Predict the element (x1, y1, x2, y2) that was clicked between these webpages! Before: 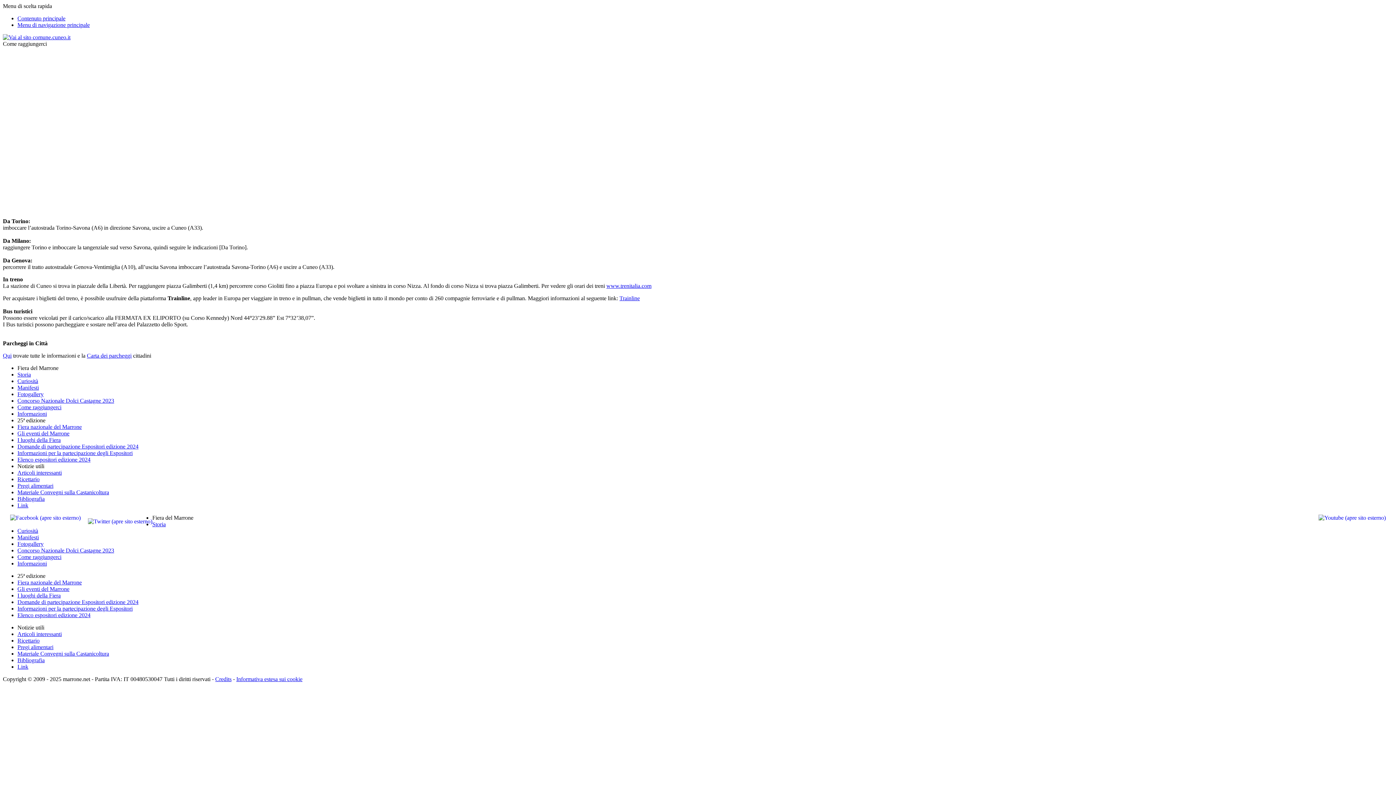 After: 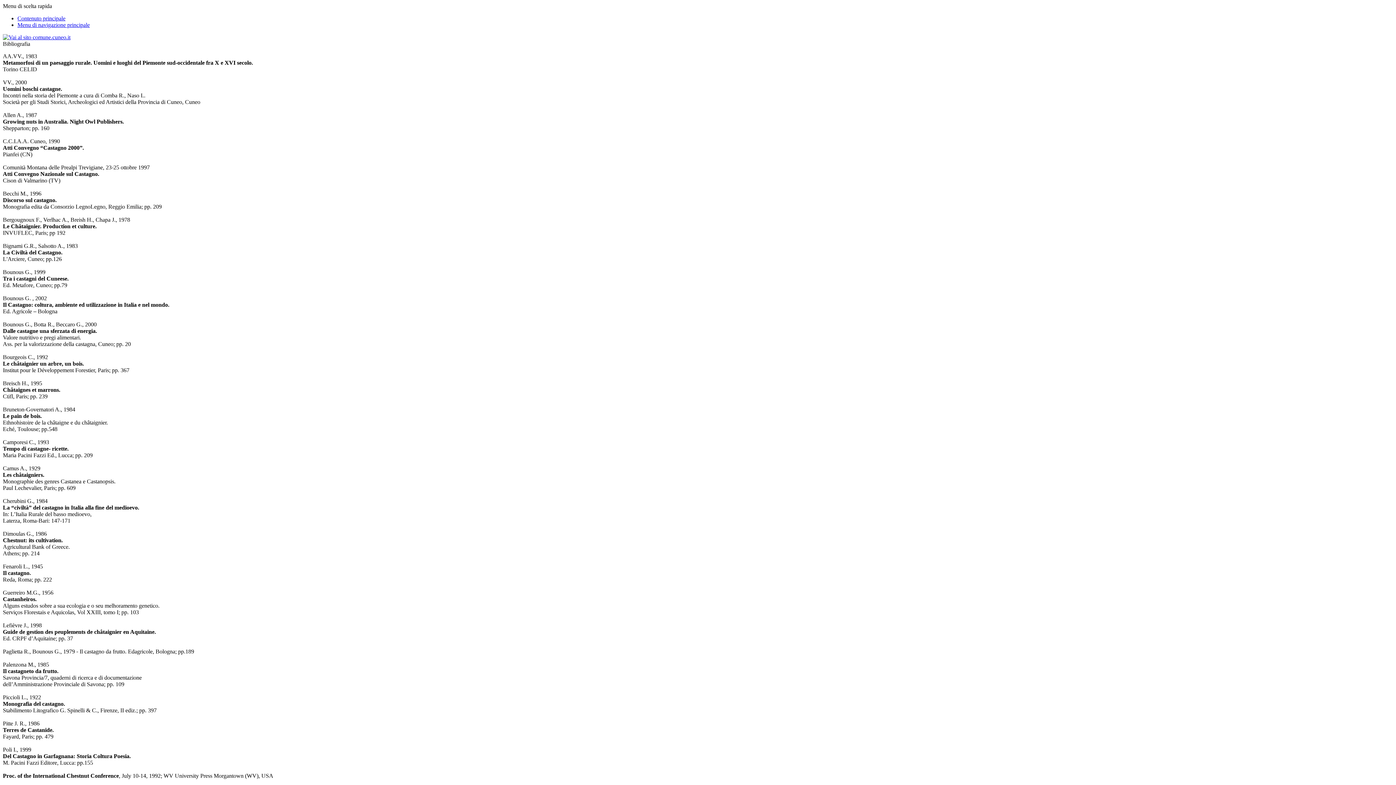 Action: bbox: (17, 496, 44, 502) label: Bibliografia